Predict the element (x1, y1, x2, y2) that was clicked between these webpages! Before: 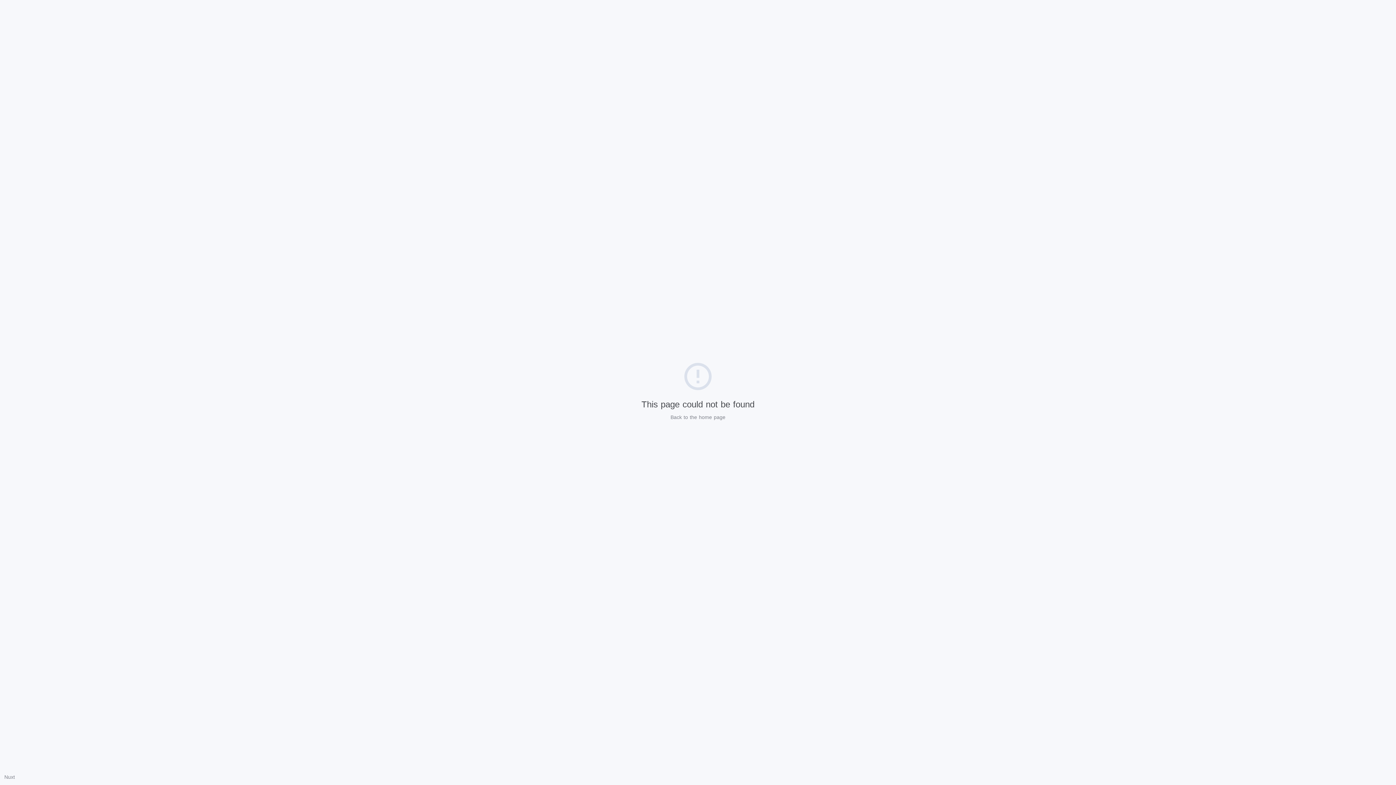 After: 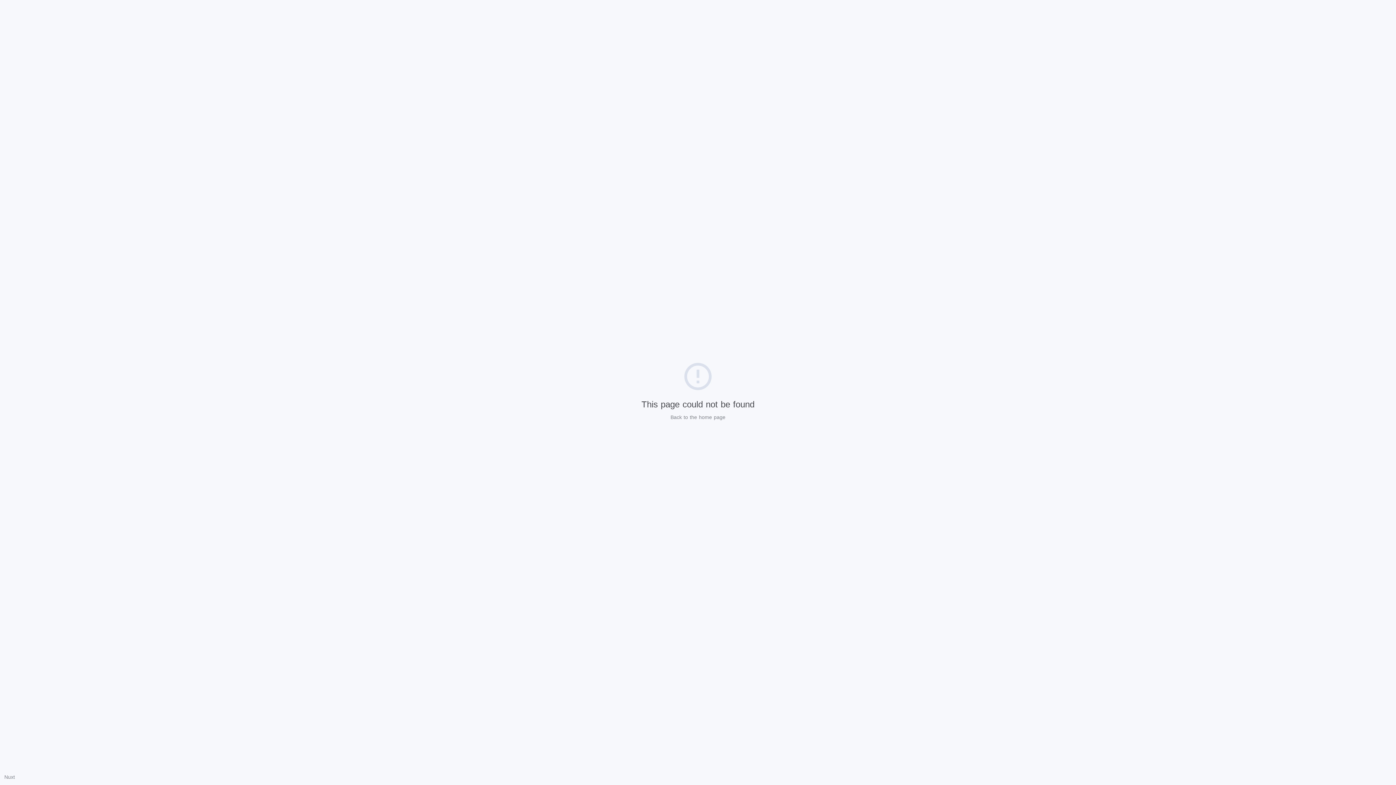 Action: label: Nuxt bbox: (4, 774, 14, 780)